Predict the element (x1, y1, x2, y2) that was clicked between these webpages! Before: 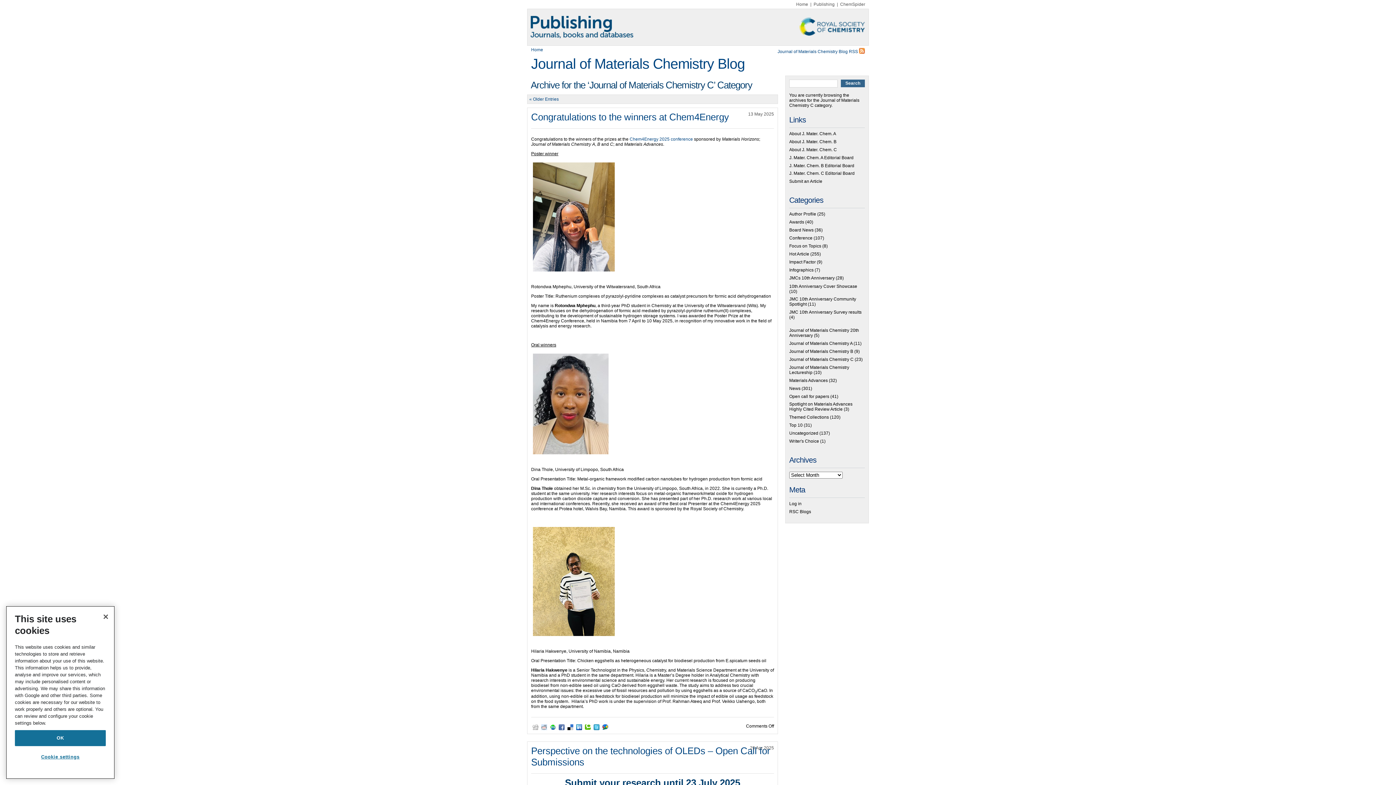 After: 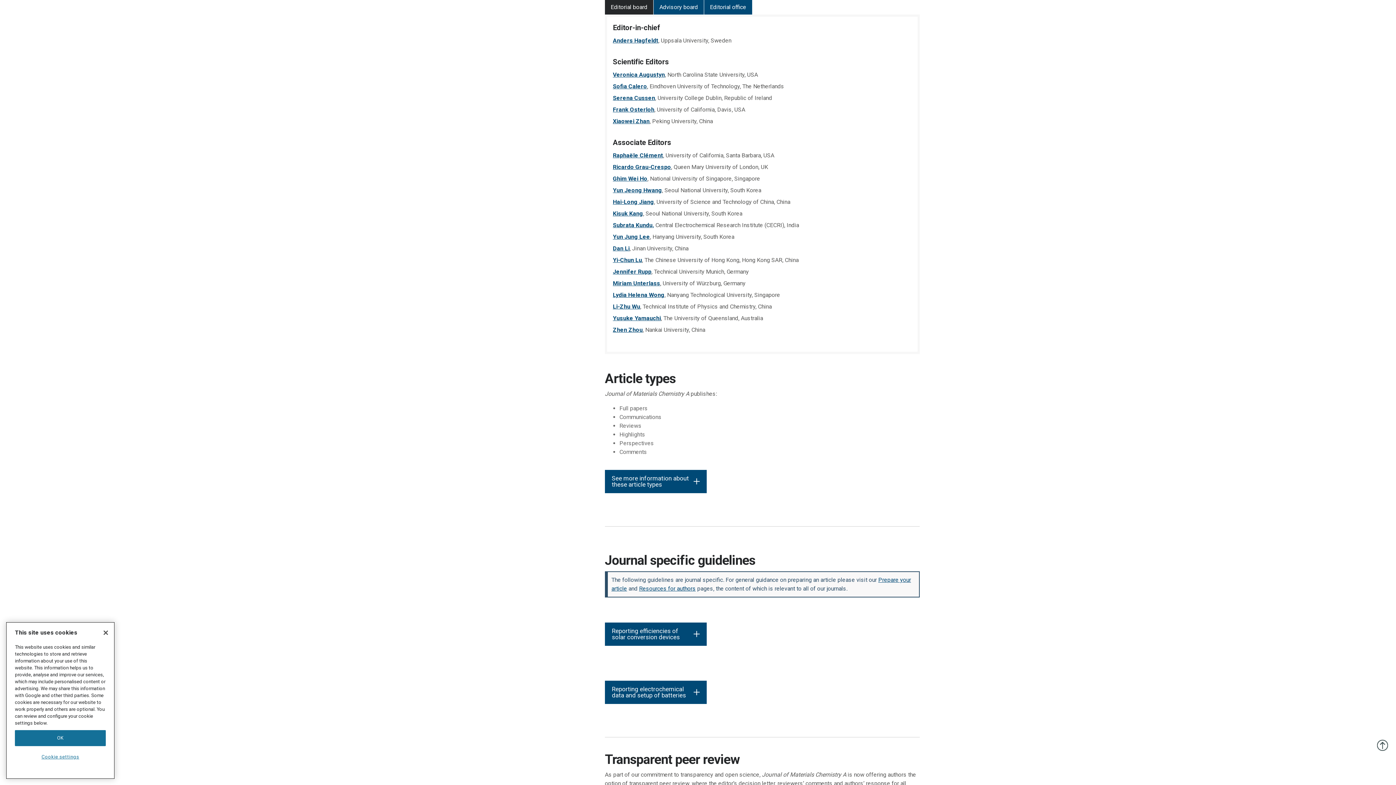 Action: label: J. Mater. Chem. A Editorial Board bbox: (789, 155, 853, 160)